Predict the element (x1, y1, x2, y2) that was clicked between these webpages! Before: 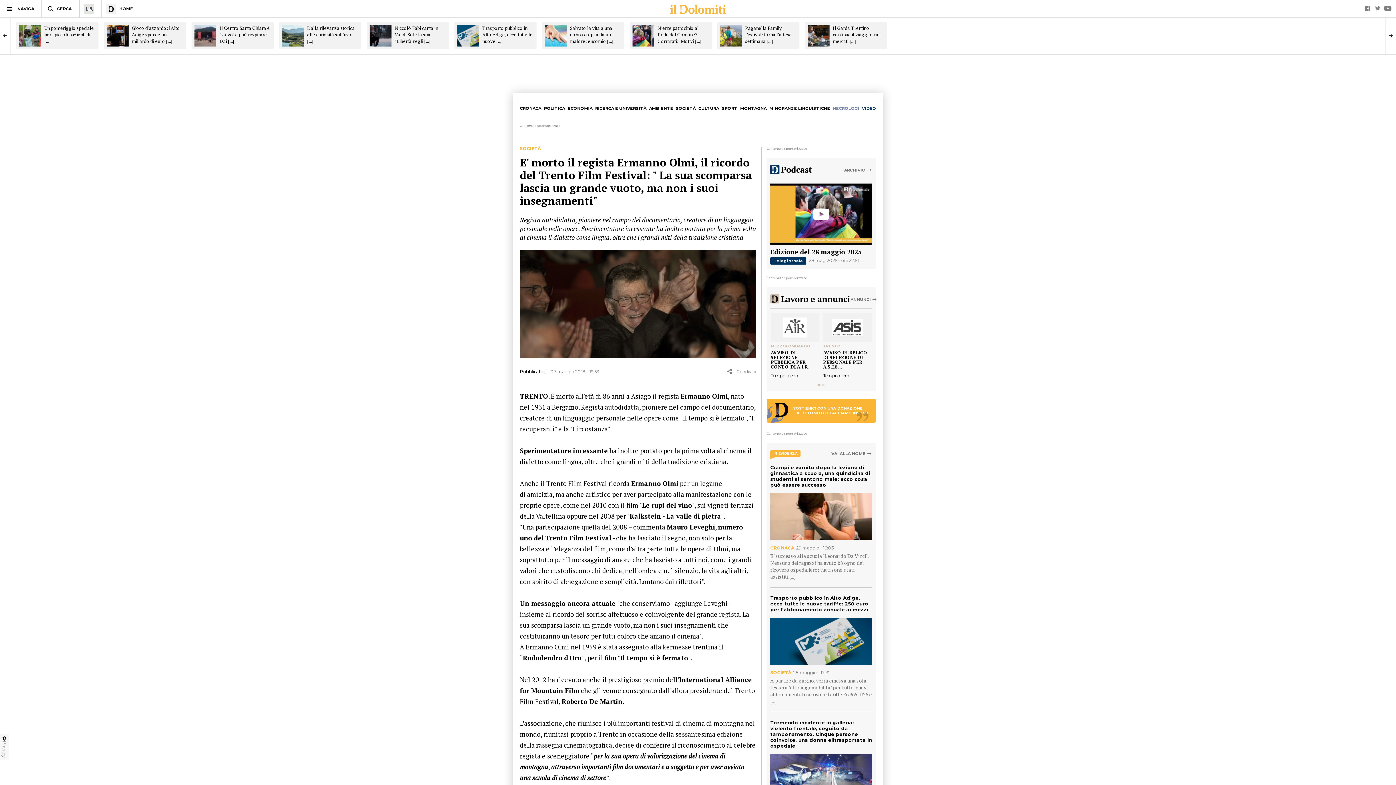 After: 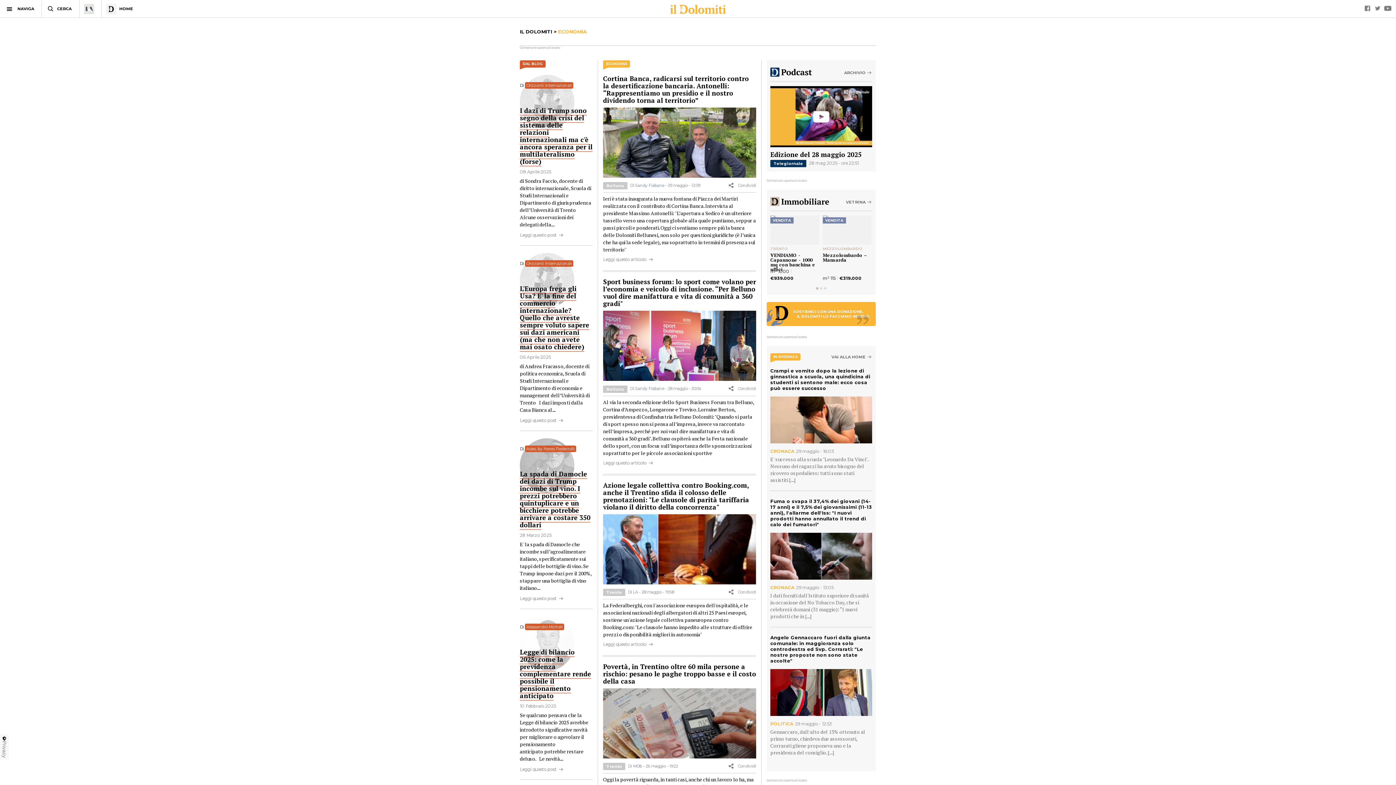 Action: bbox: (567, 105, 592, 110) label: ECONOMIA